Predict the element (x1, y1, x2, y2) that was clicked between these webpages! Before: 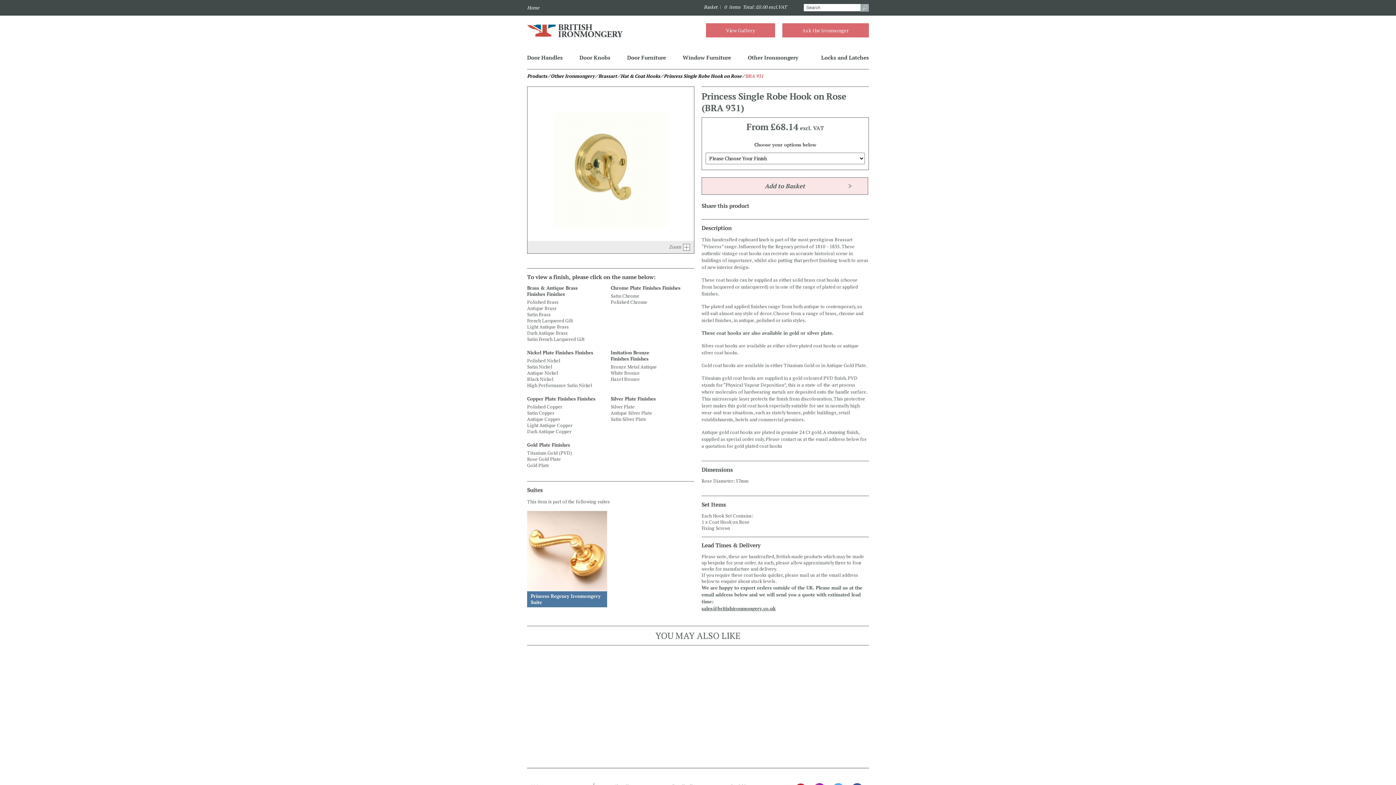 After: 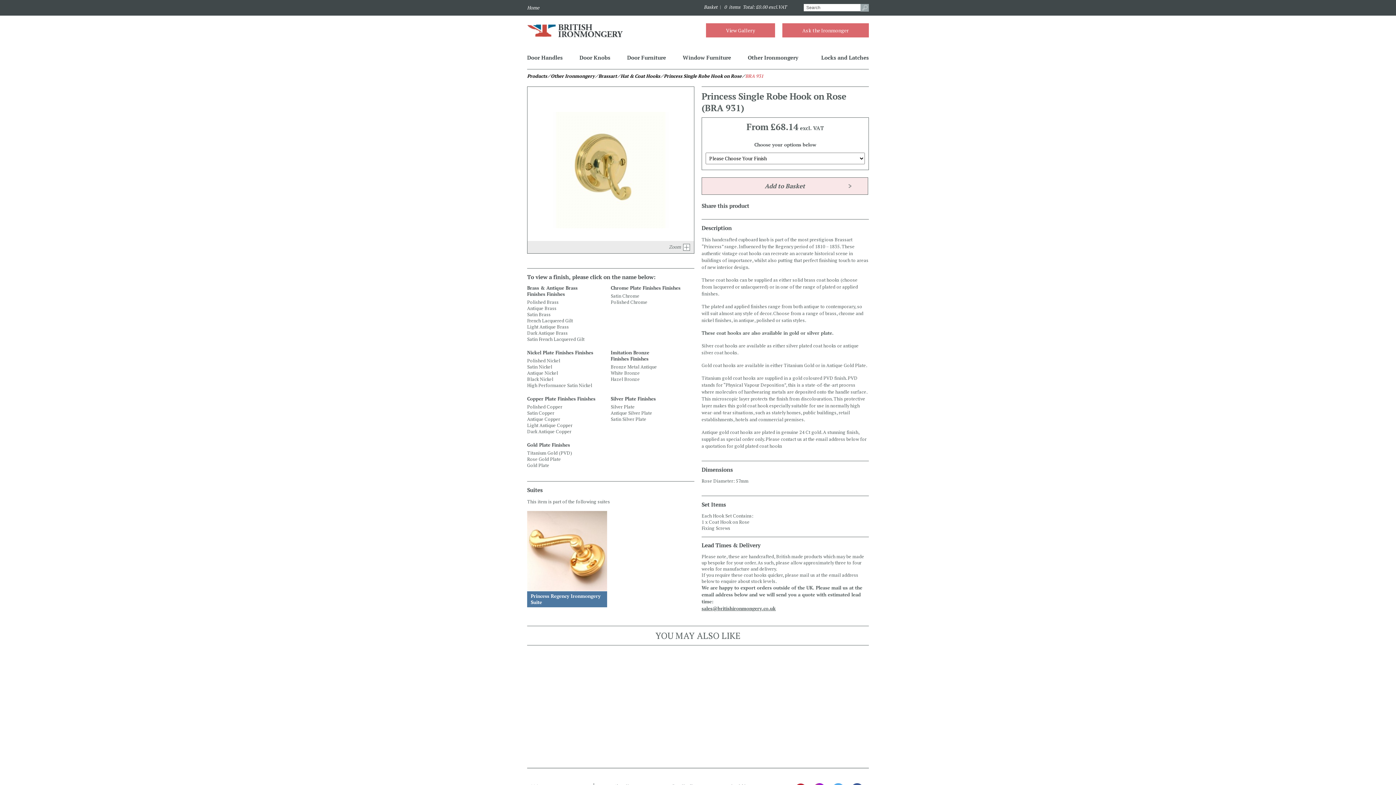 Action: label: Next bbox: (852, 692, 869, 709)